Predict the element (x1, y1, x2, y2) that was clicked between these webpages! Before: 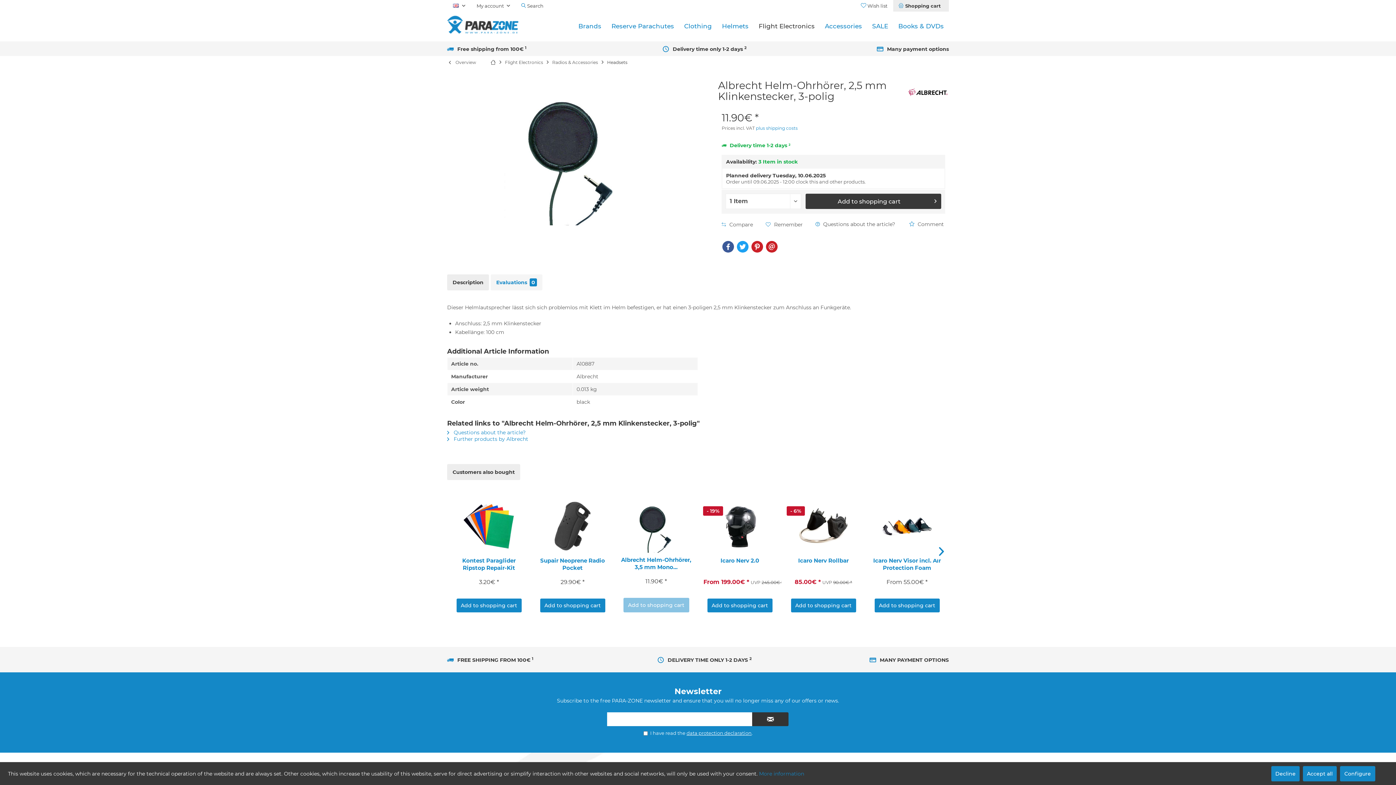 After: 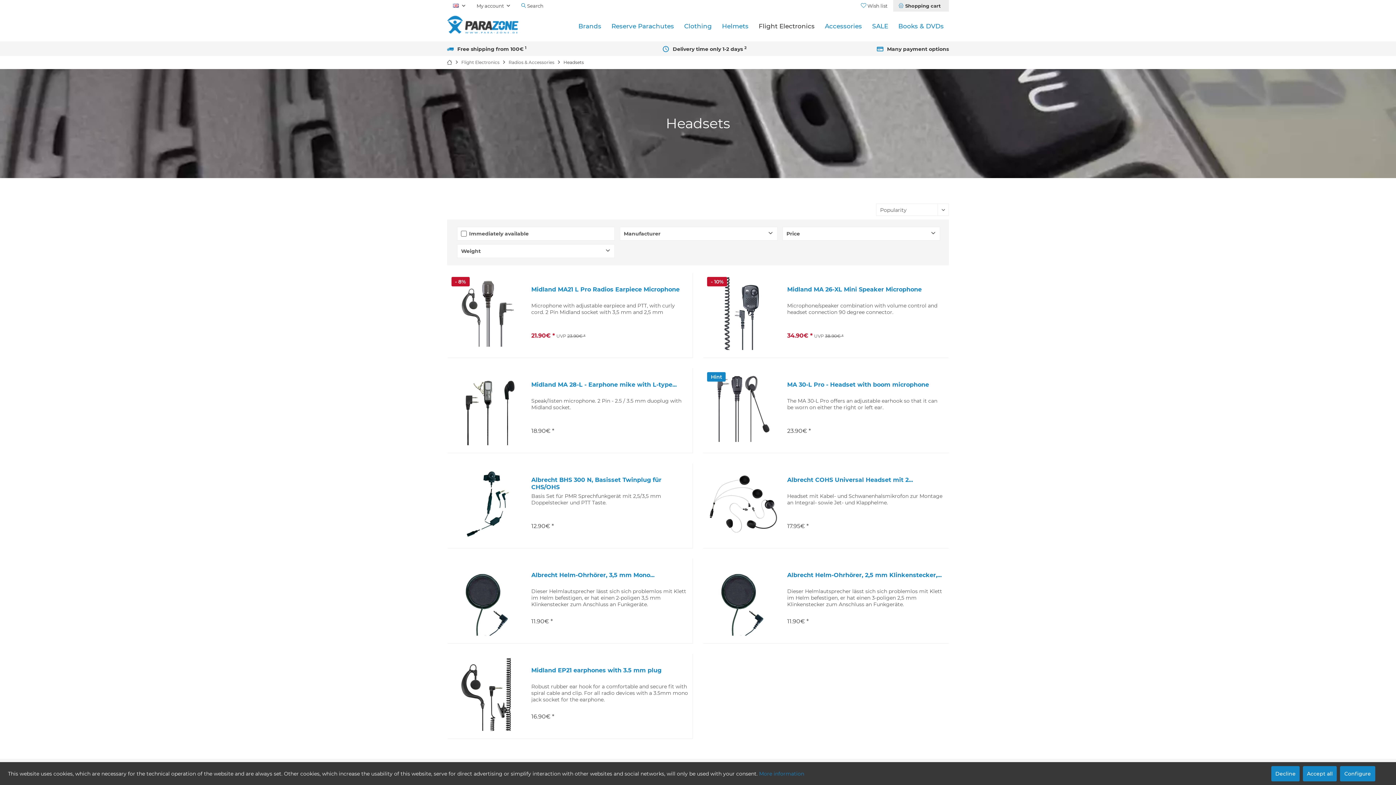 Action: bbox: (447, 56, 478, 68) label:  Overview